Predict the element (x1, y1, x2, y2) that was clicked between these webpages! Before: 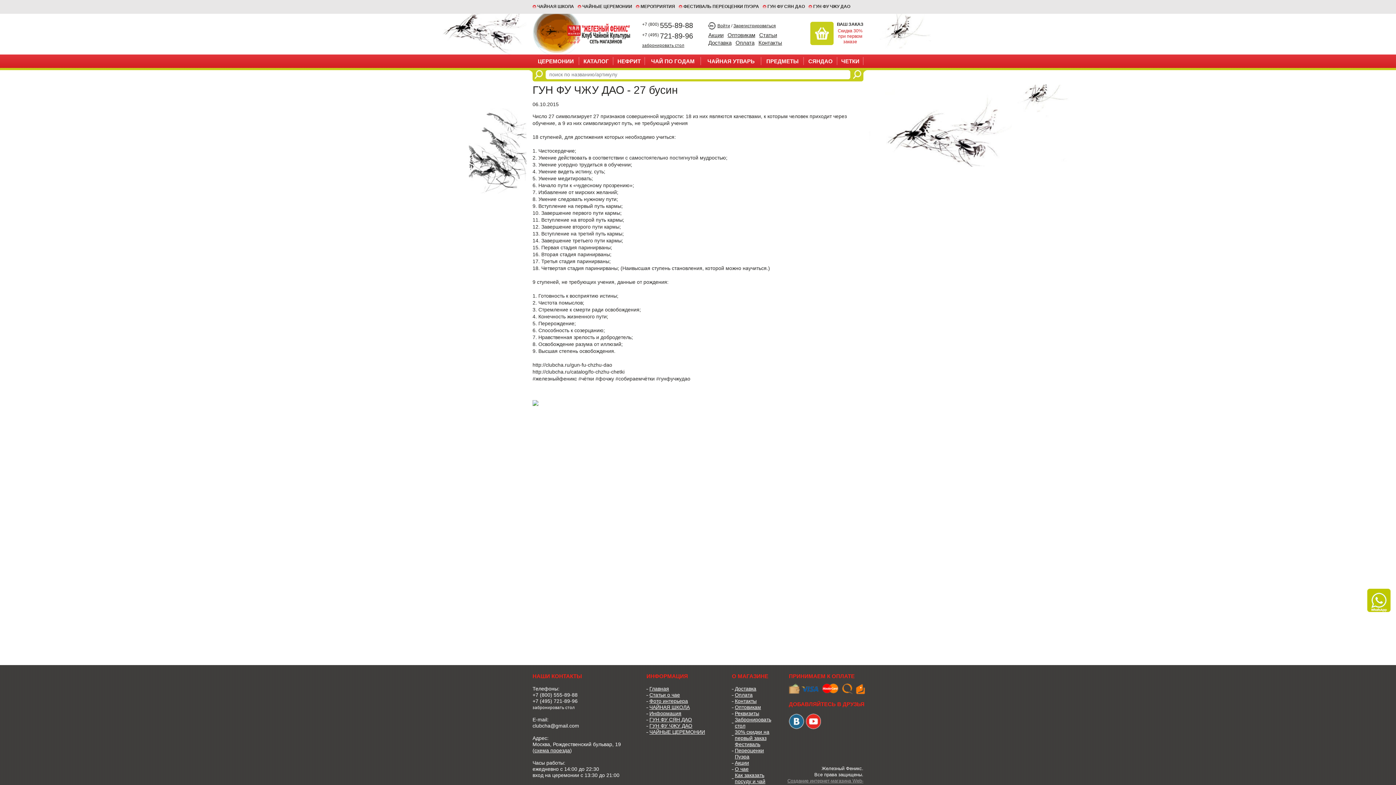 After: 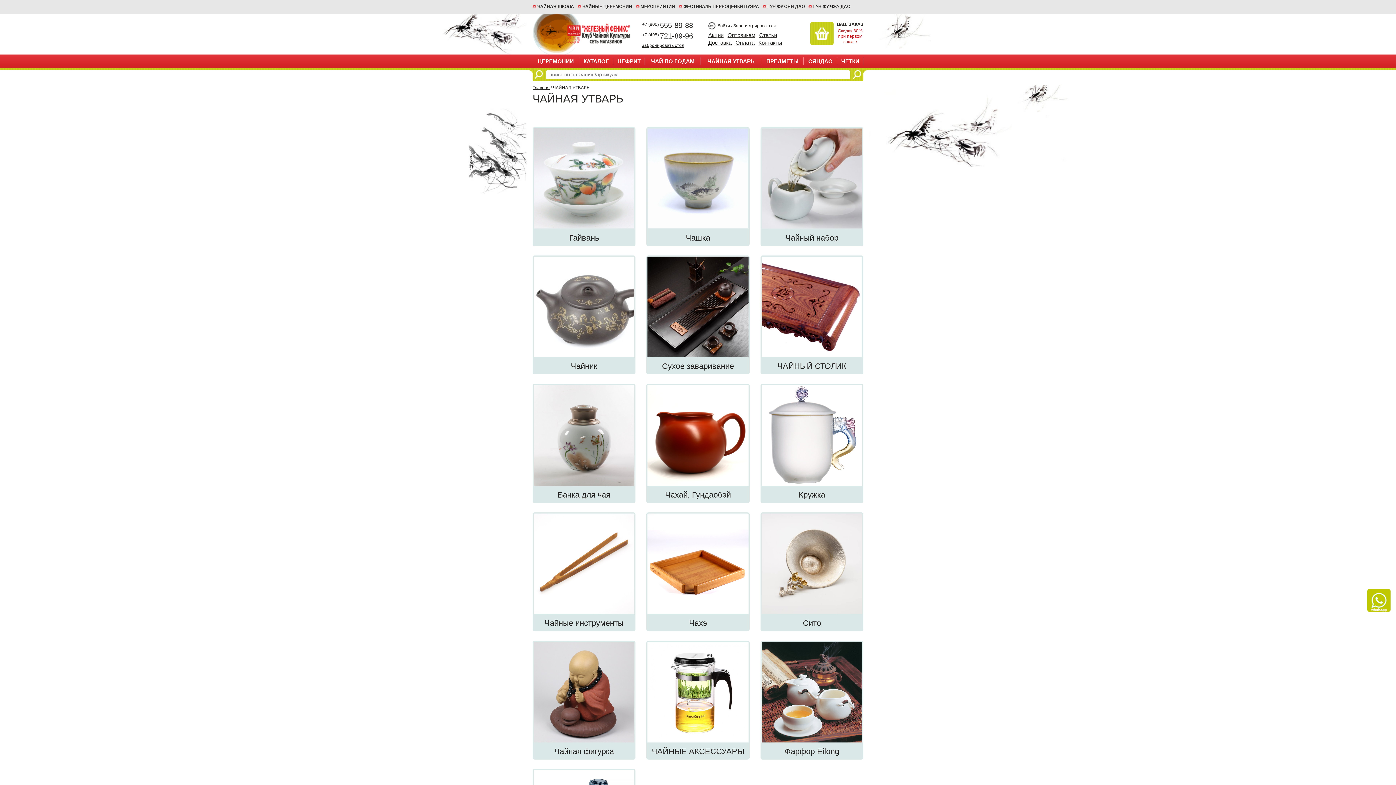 Action: bbox: (705, 57, 756, 65) label: ЧАЙНАЯ УТВАРЬ